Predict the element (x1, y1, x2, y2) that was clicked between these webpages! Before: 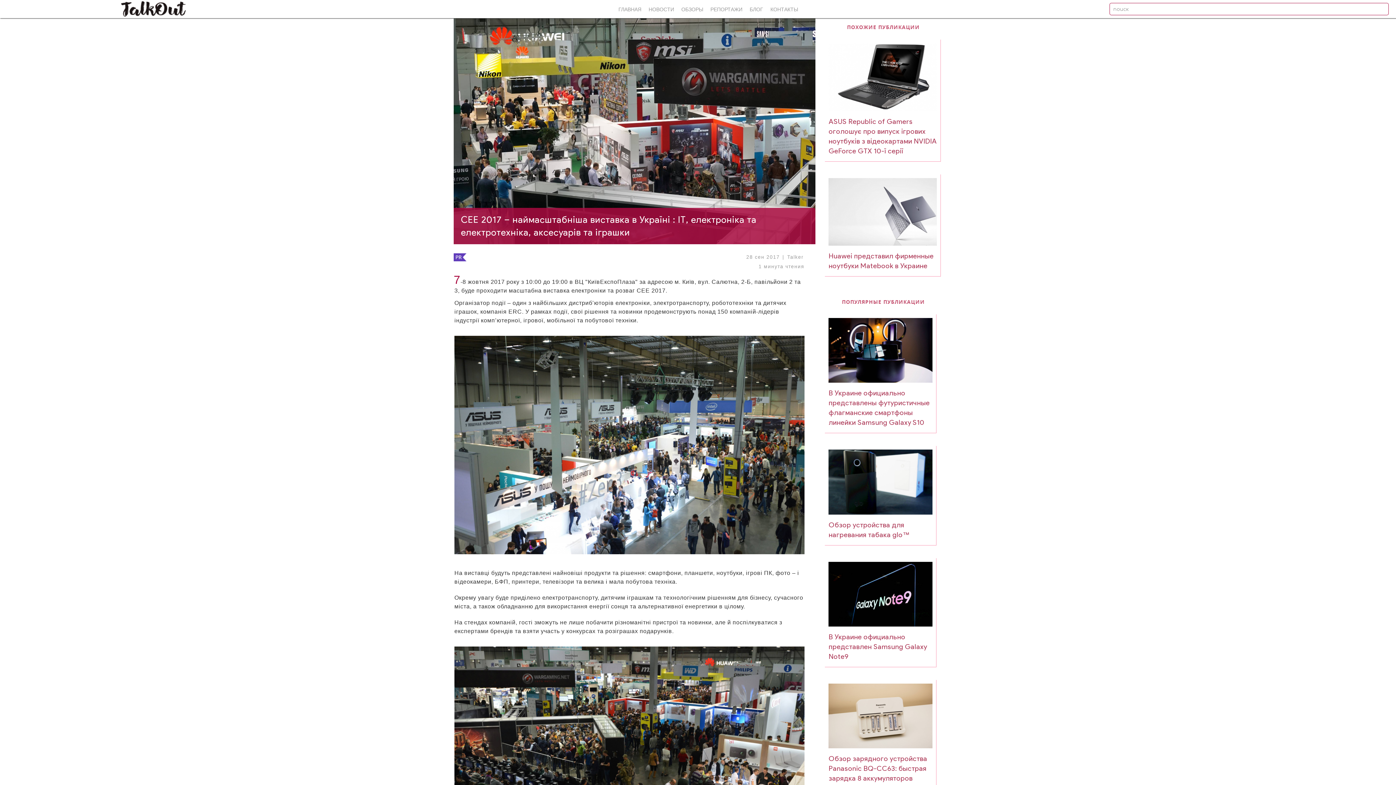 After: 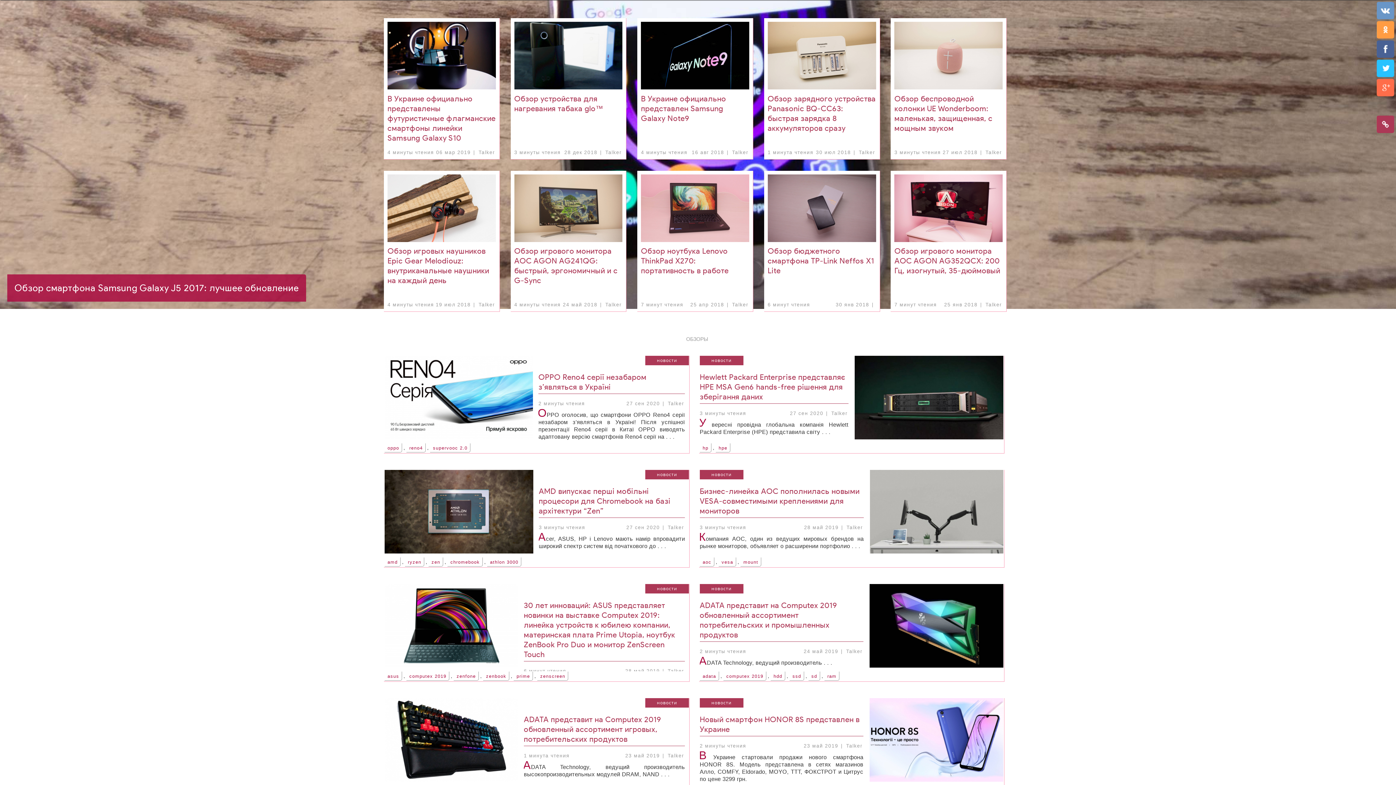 Action: bbox: (615, 0, 645, 19) label: ГЛАВНАЯ